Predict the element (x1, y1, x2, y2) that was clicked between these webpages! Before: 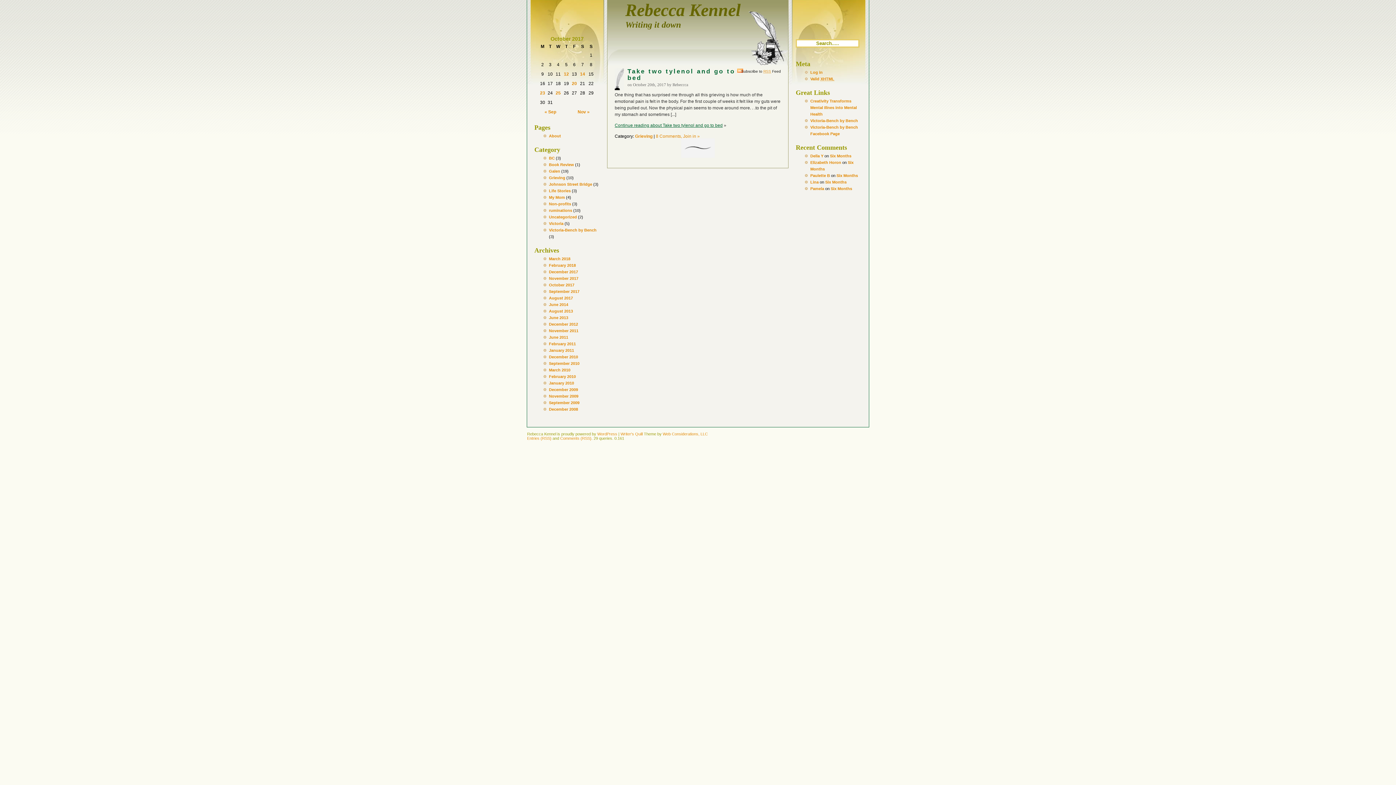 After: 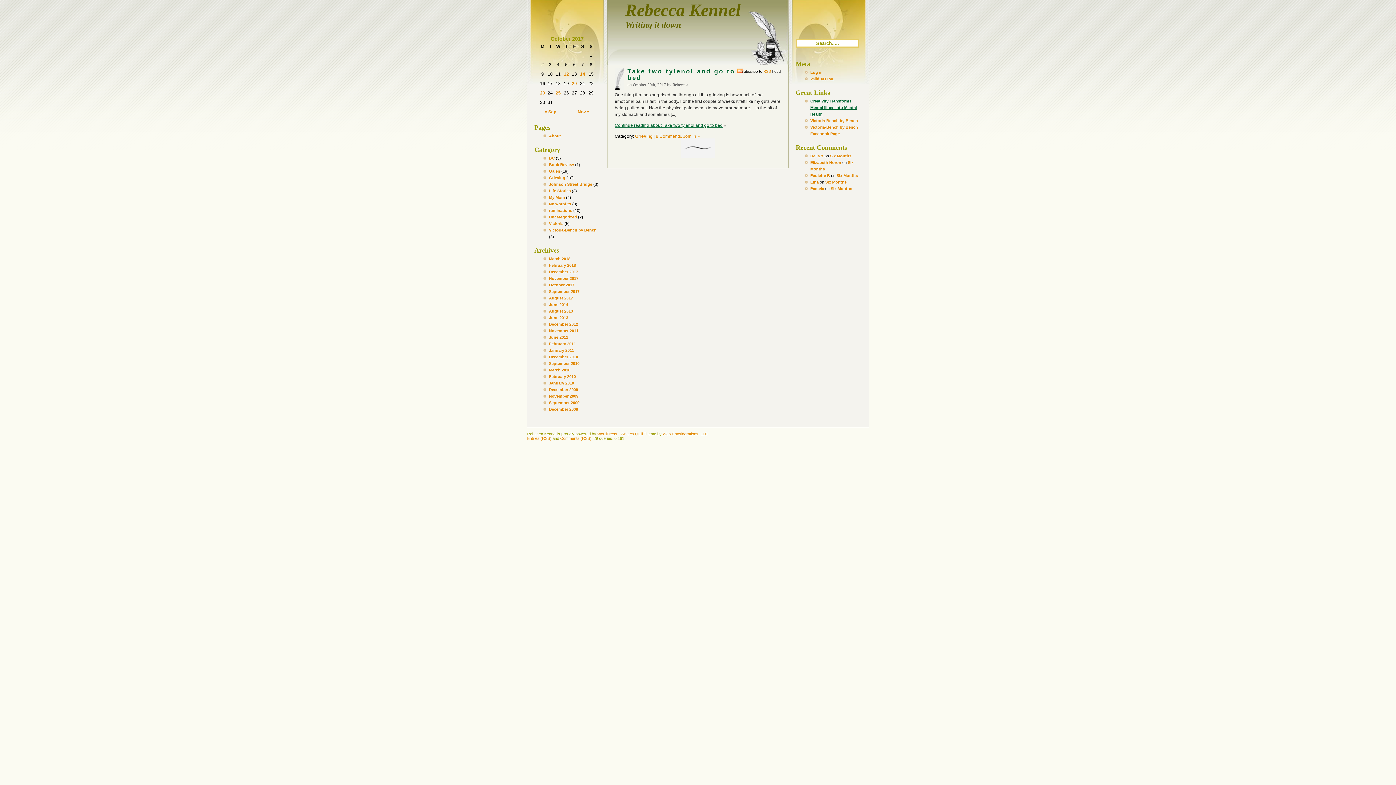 Action: label: Creativity Transforms Mental Illnes into Mental Health bbox: (810, 98, 857, 116)